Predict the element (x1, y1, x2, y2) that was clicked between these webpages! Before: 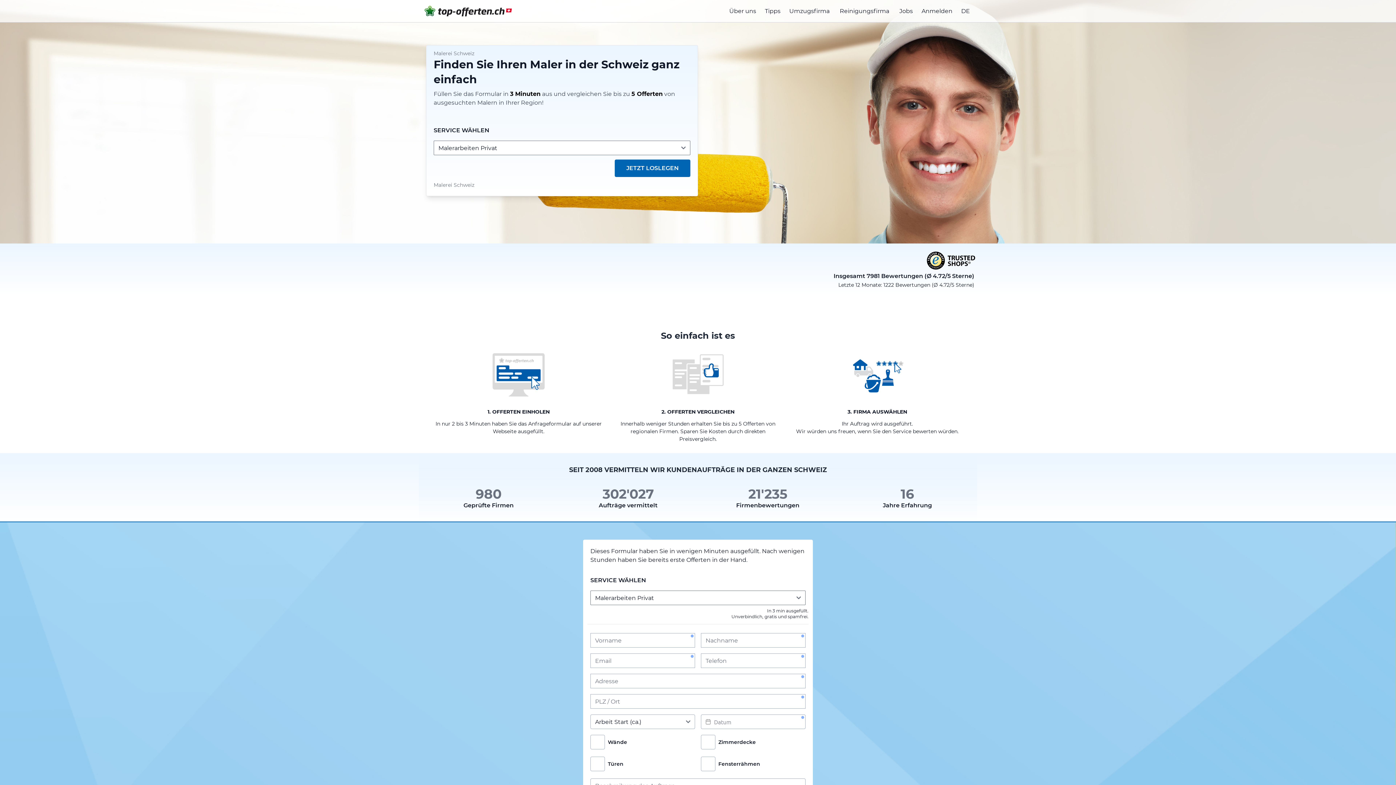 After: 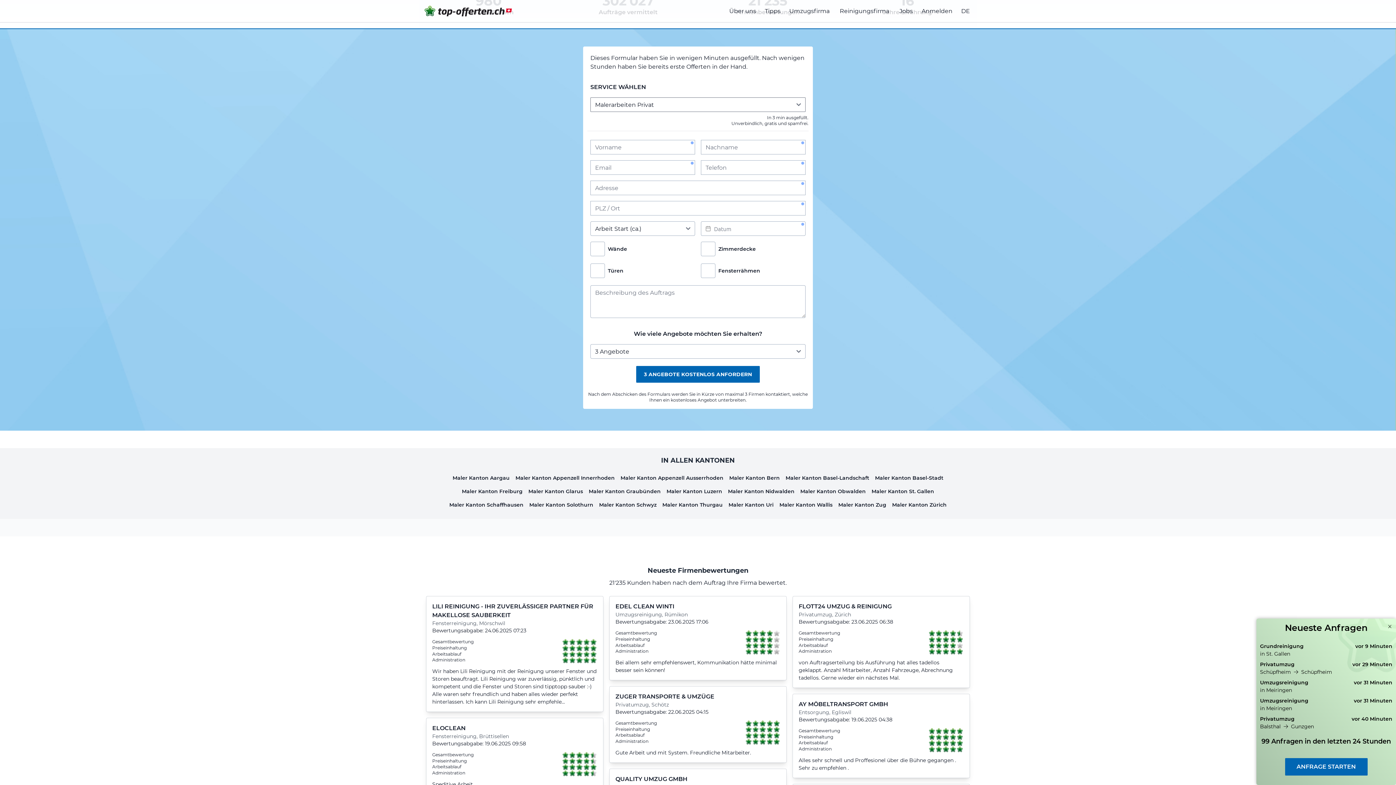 Action: bbox: (614, 159, 690, 177) label: JETZT LOSLEGEN